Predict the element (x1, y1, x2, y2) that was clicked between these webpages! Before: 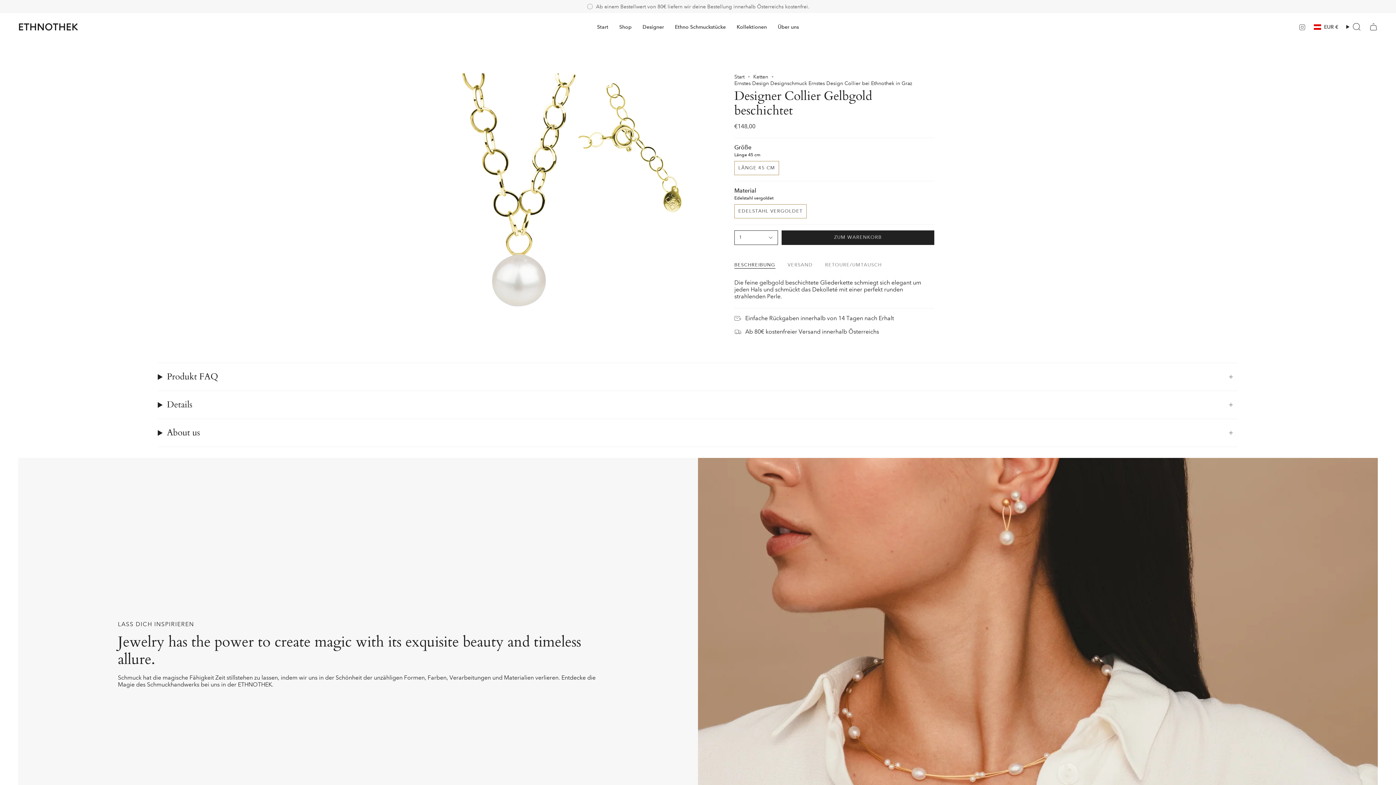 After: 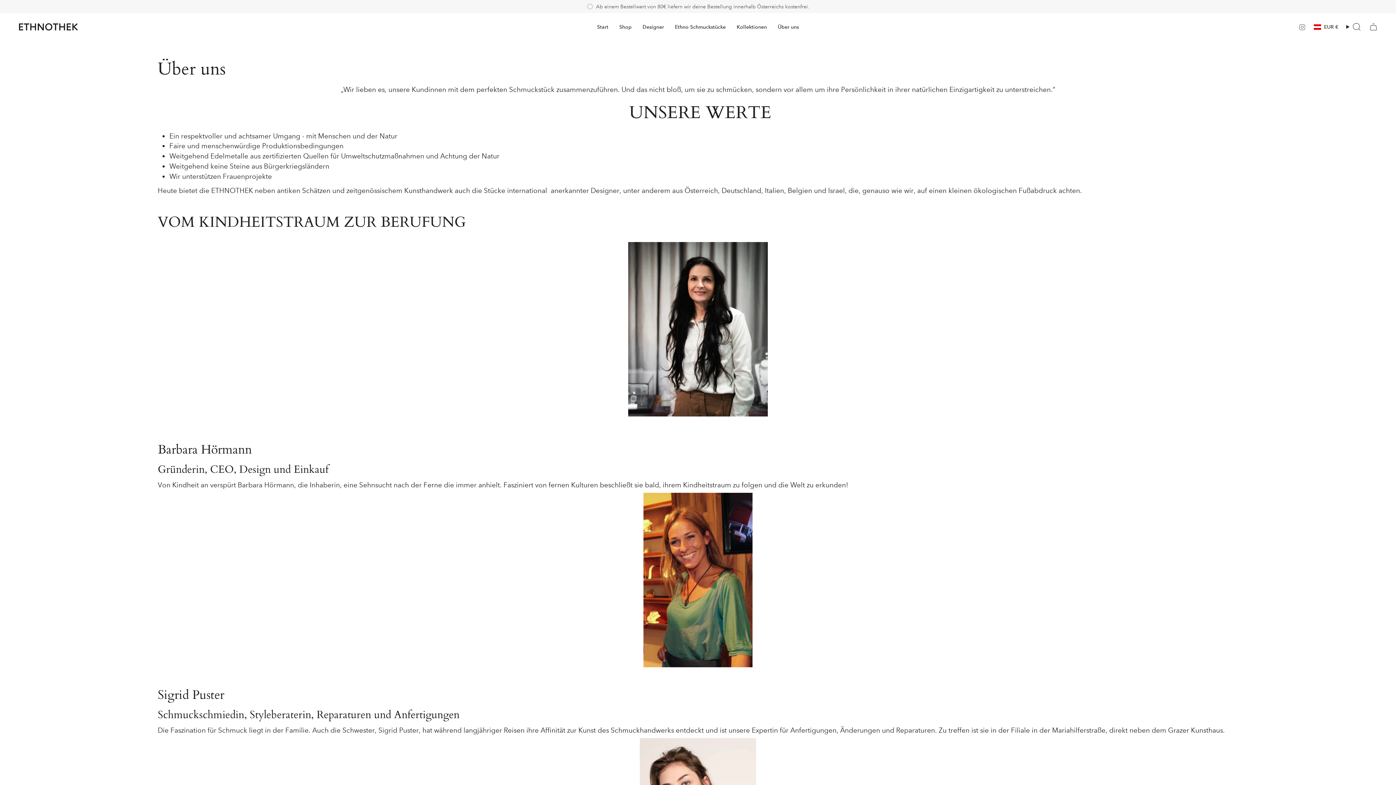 Action: bbox: (772, 18, 804, 35) label: Über uns